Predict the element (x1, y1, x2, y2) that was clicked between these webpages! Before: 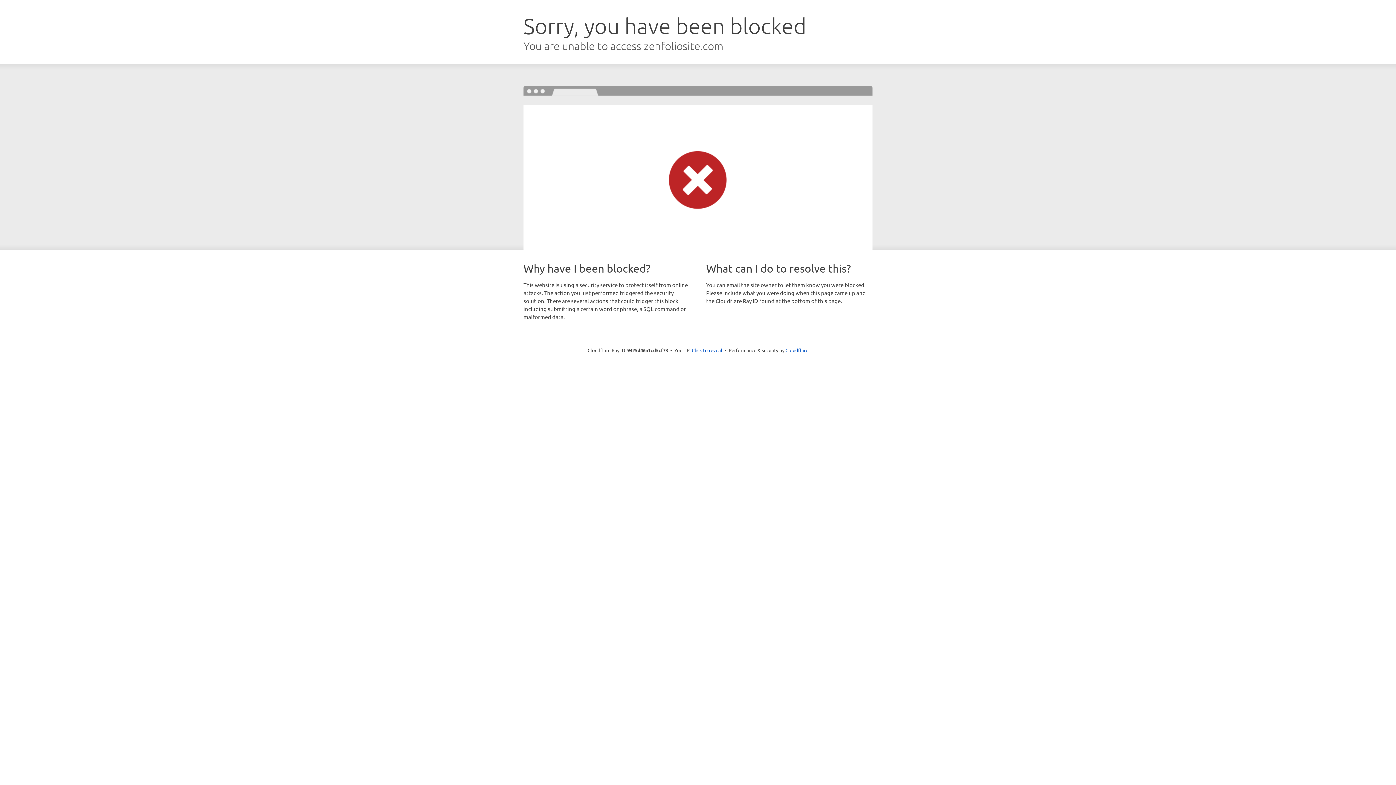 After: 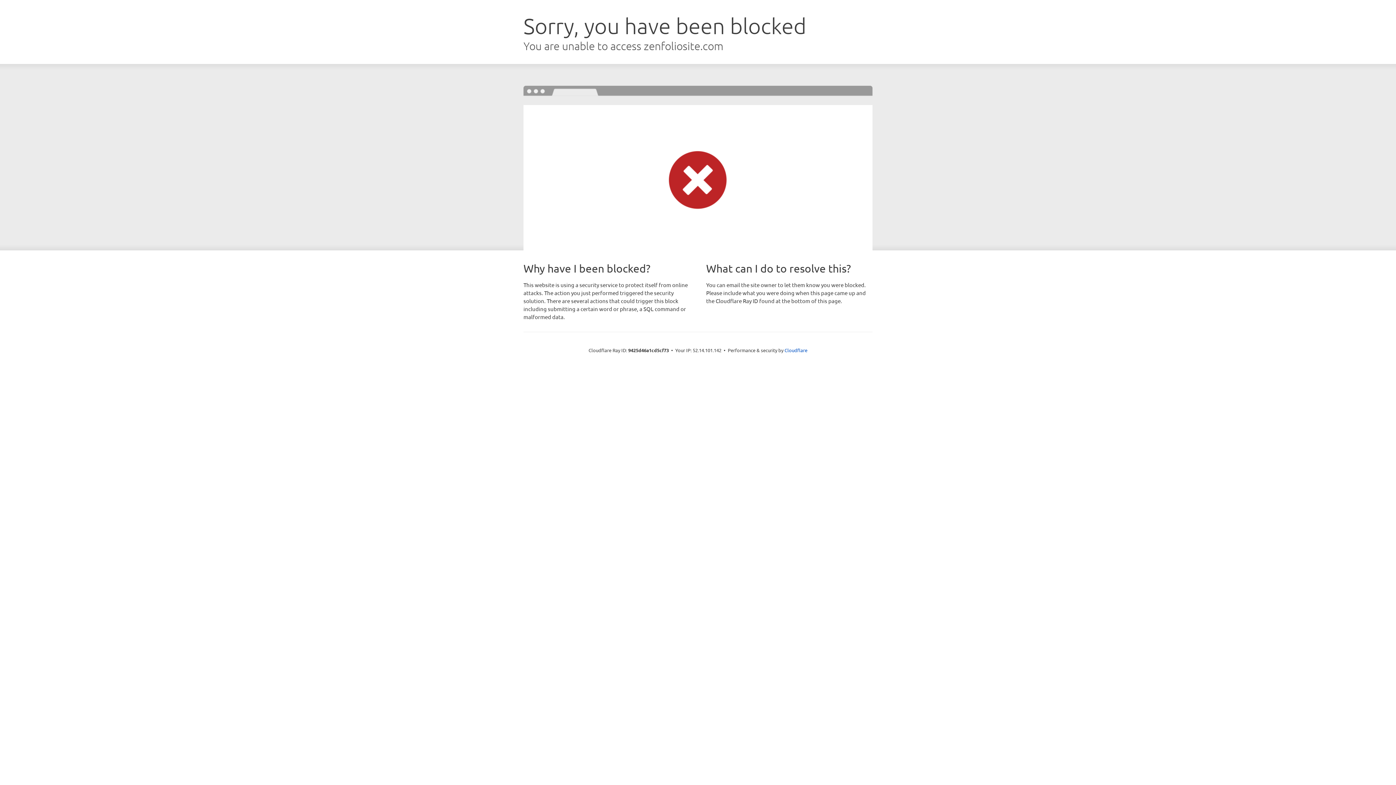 Action: bbox: (692, 346, 722, 353) label: Click to reveal